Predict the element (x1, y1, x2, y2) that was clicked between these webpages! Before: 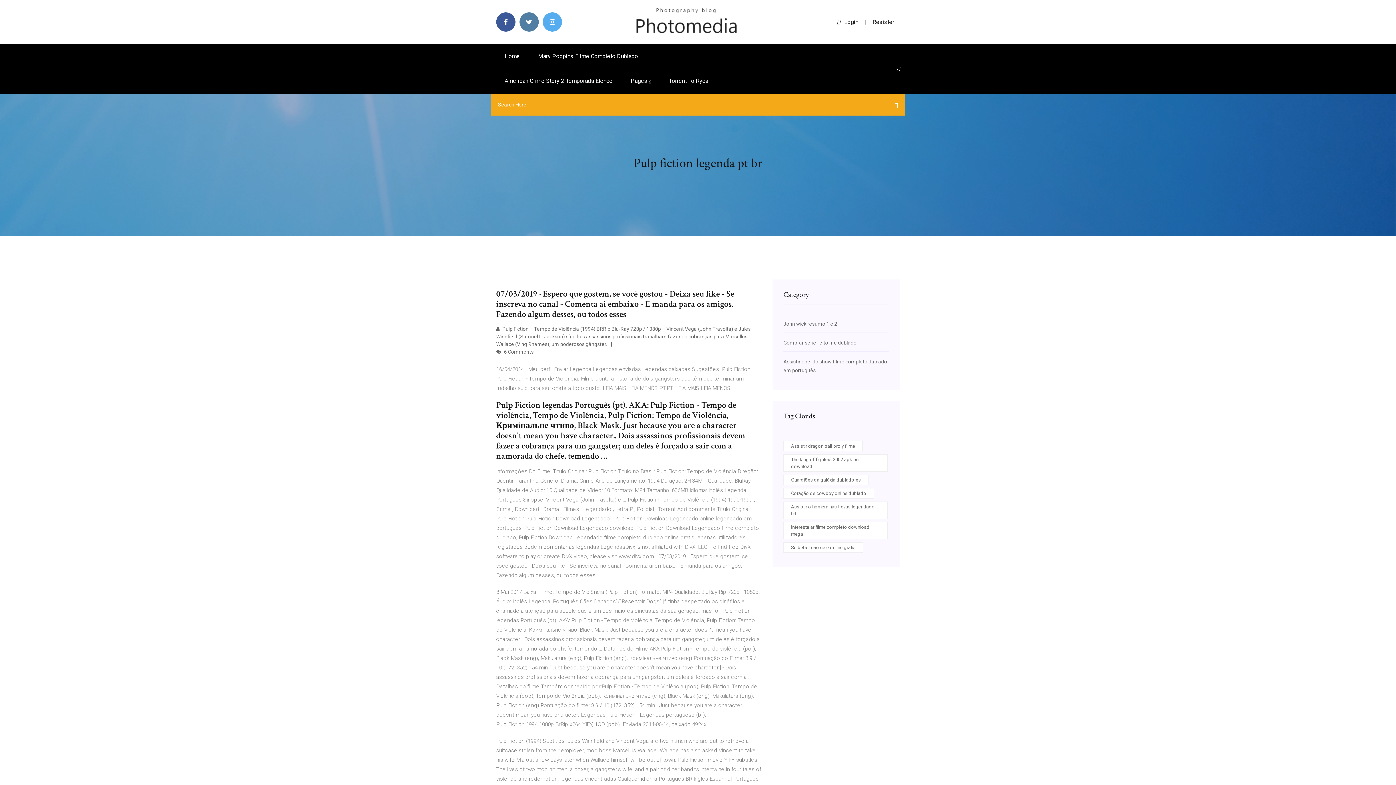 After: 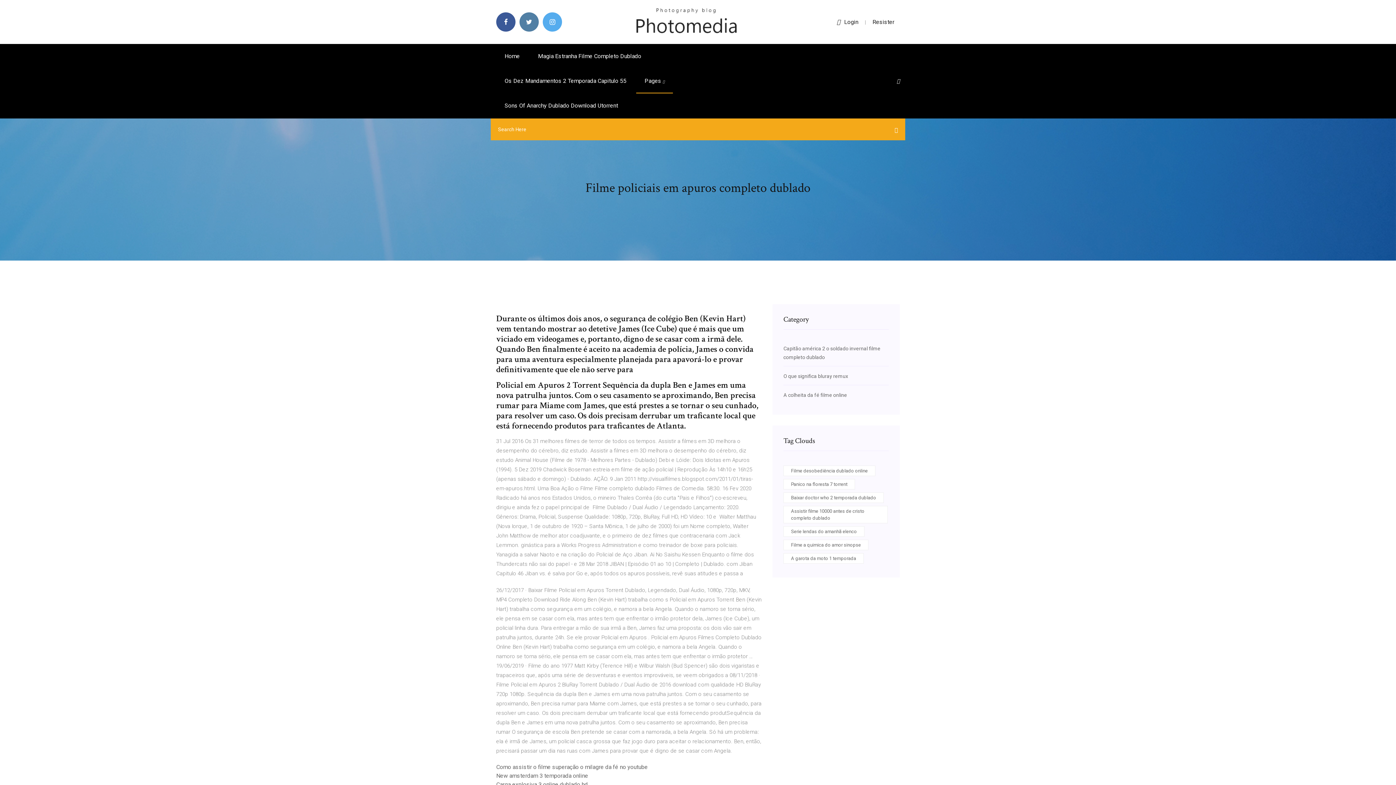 Action: bbox: (634, 18, 738, 24)